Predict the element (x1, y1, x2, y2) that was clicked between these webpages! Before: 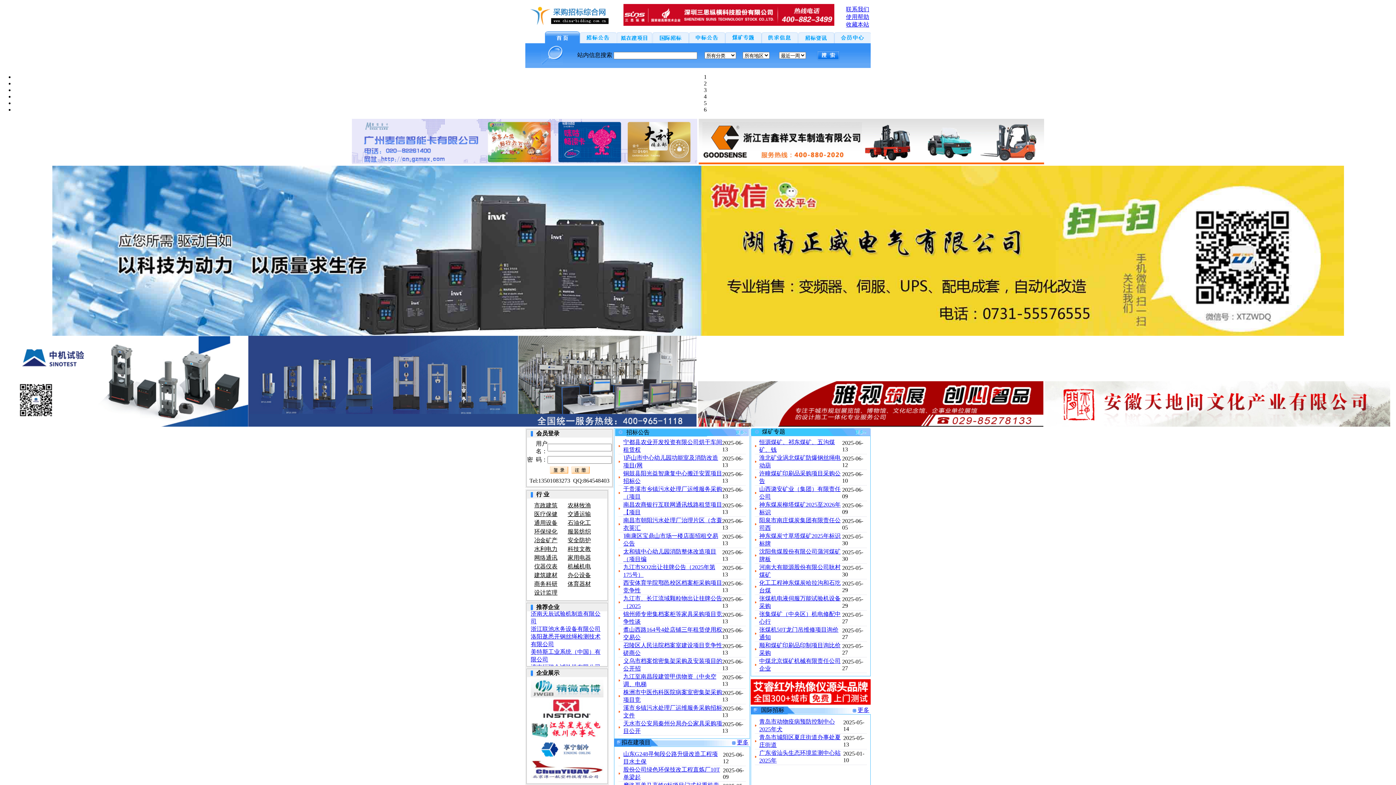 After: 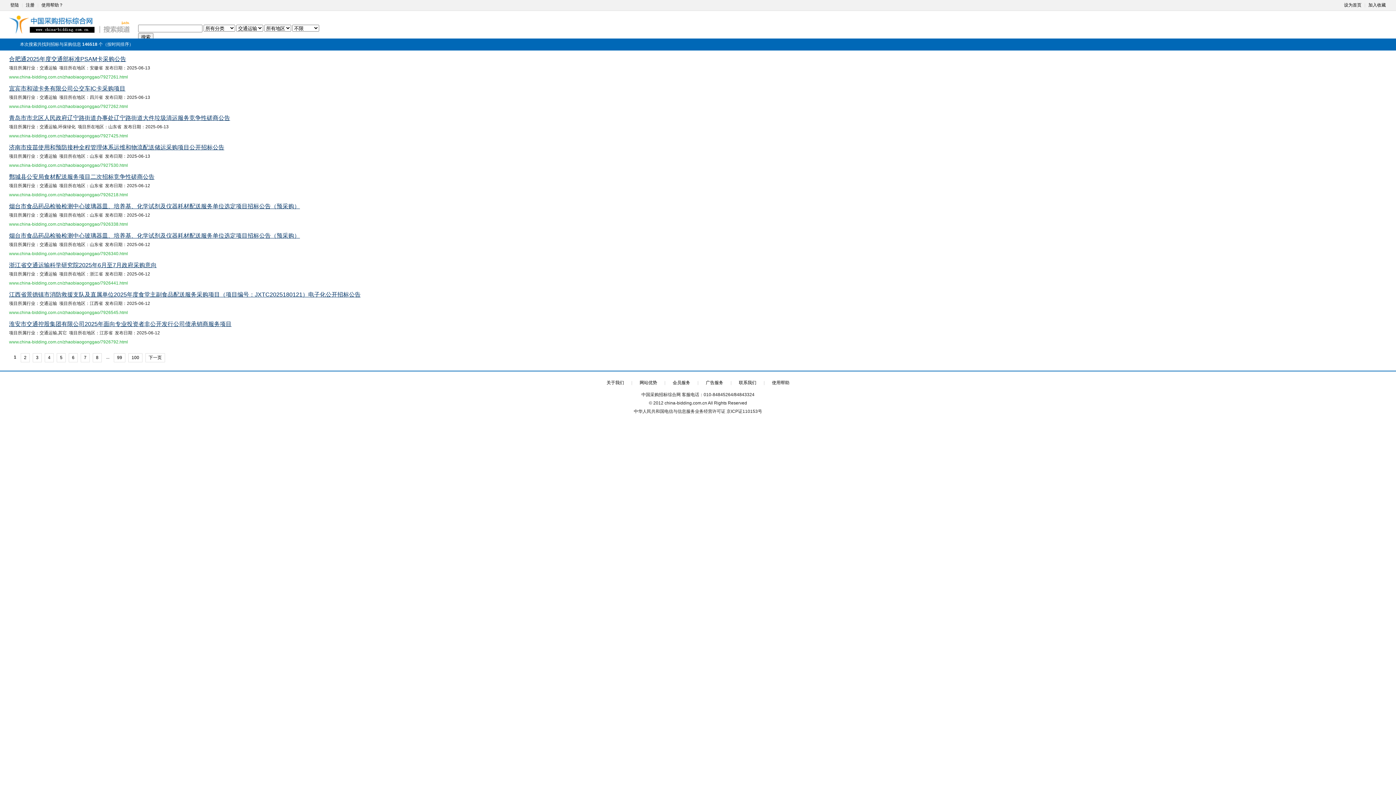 Action: label: 交通运输 bbox: (567, 511, 591, 517)